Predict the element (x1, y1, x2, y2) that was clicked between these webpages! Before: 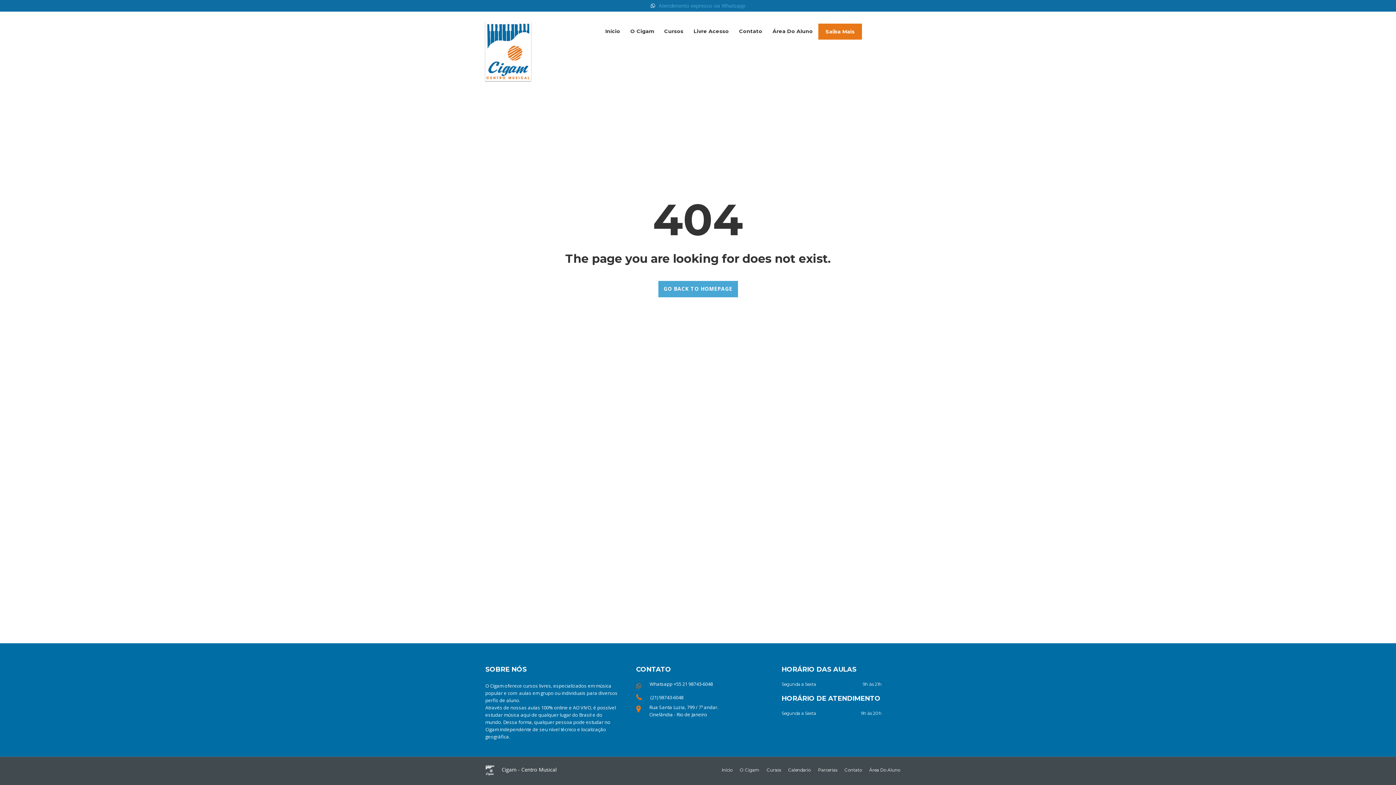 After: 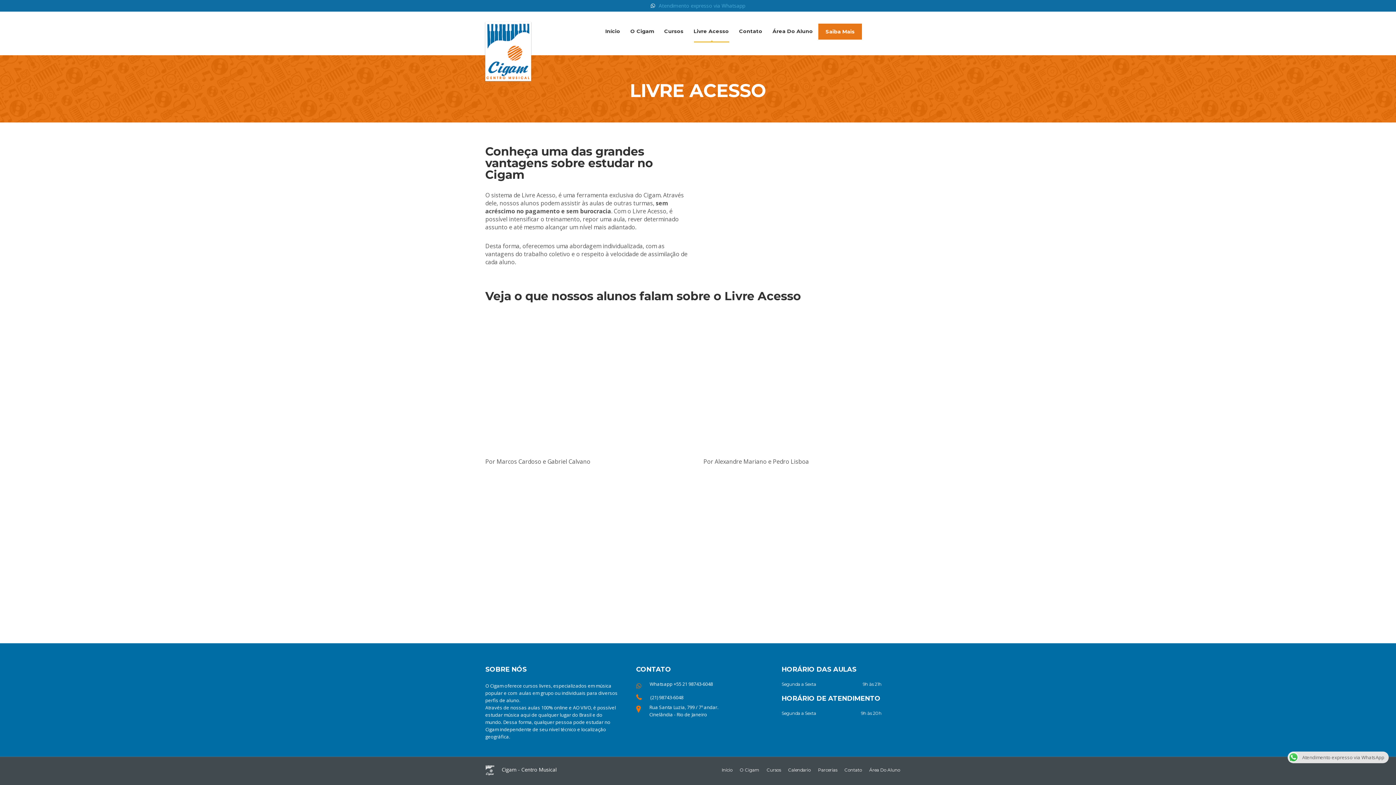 Action: bbox: (693, 25, 729, 37) label: Livre Acesso